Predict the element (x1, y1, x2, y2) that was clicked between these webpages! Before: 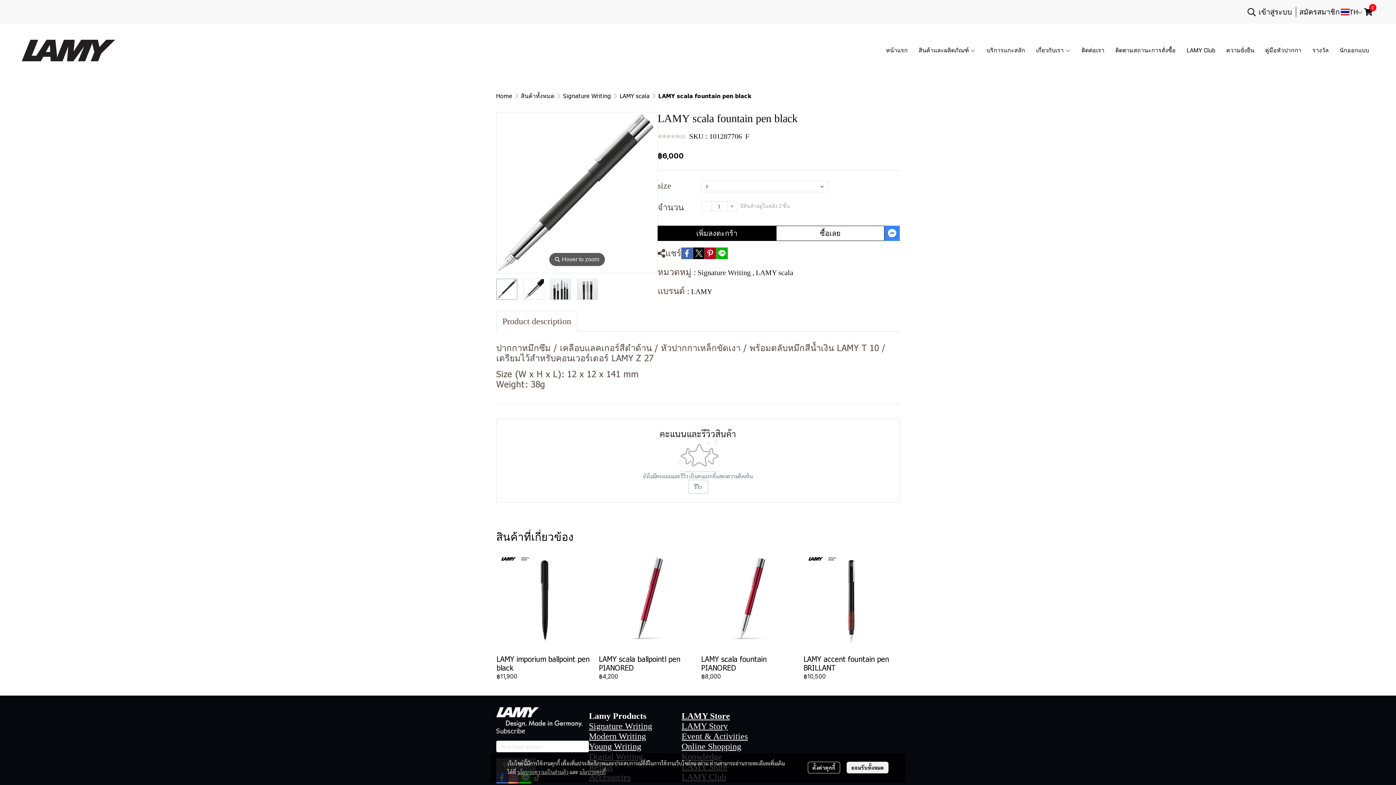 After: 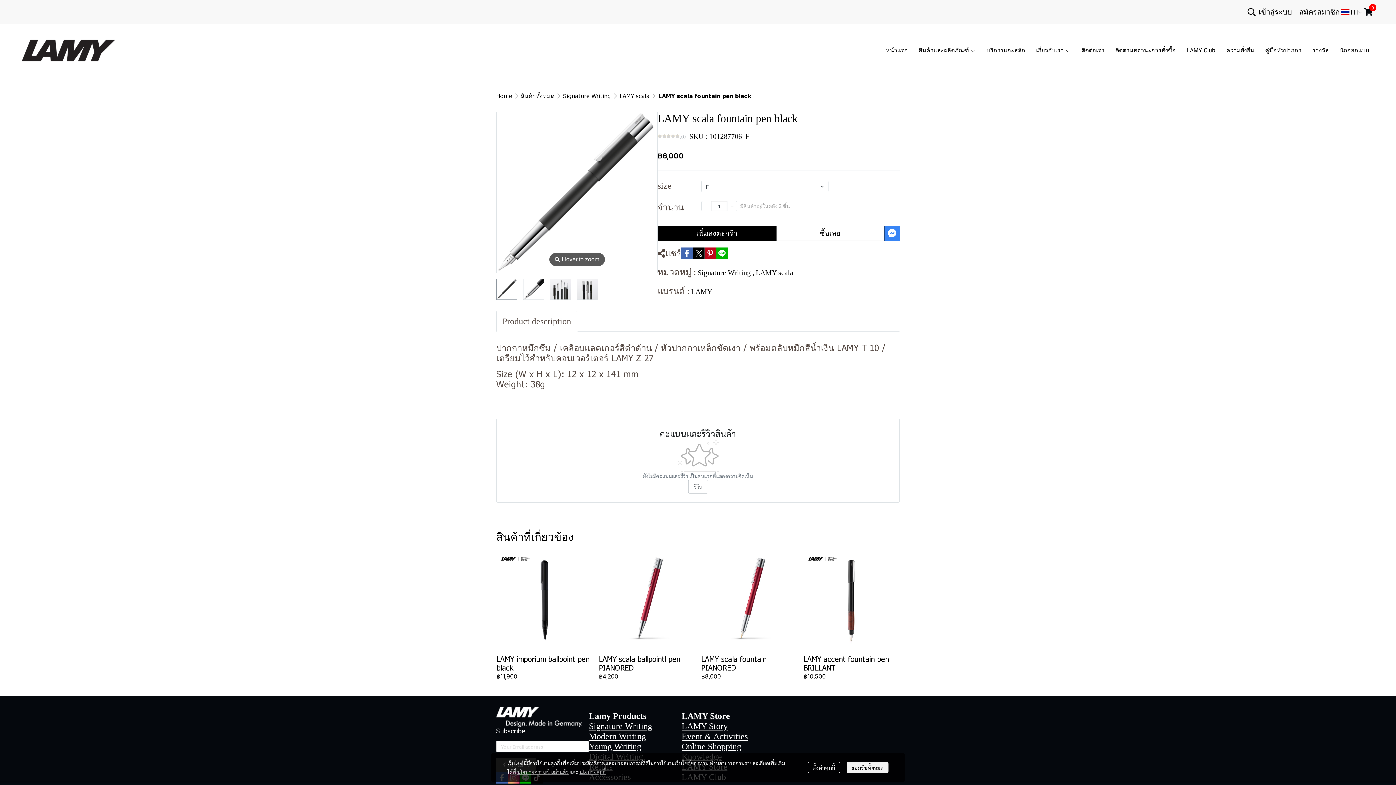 Action: bbox: (589, 721, 652, 731) label: Signature Writing